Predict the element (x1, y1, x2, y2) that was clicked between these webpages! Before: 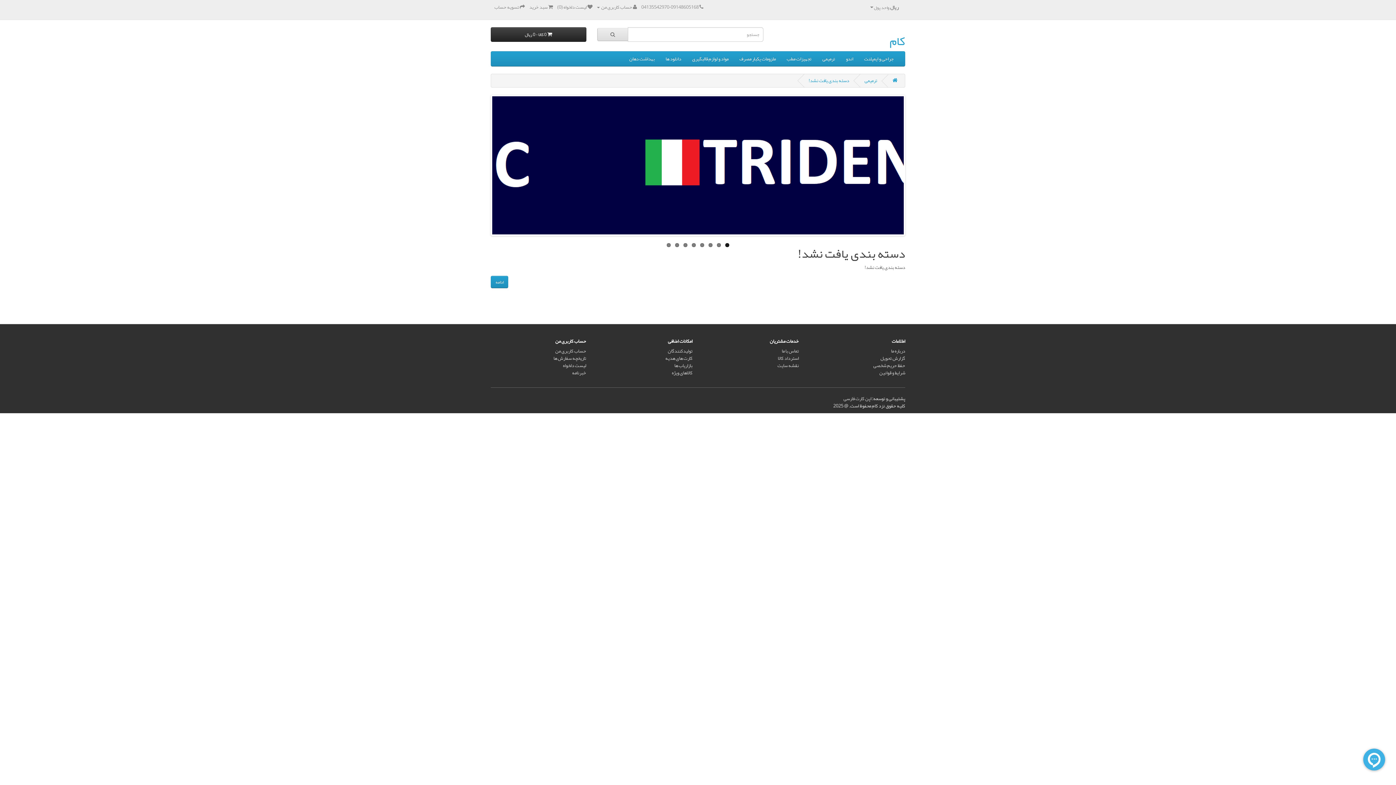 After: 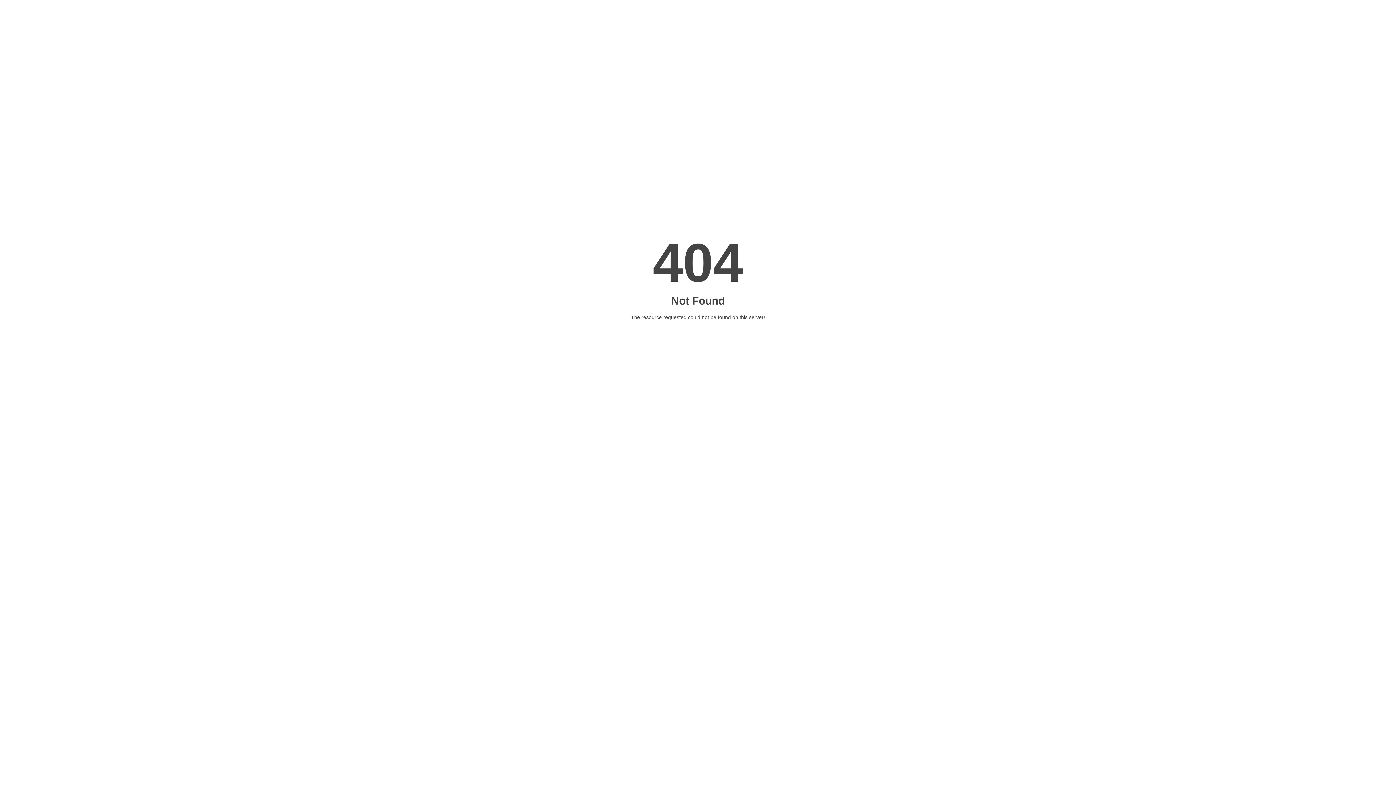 Action: bbox: (873, 361, 905, 370) label: حفظ حریم شخصی